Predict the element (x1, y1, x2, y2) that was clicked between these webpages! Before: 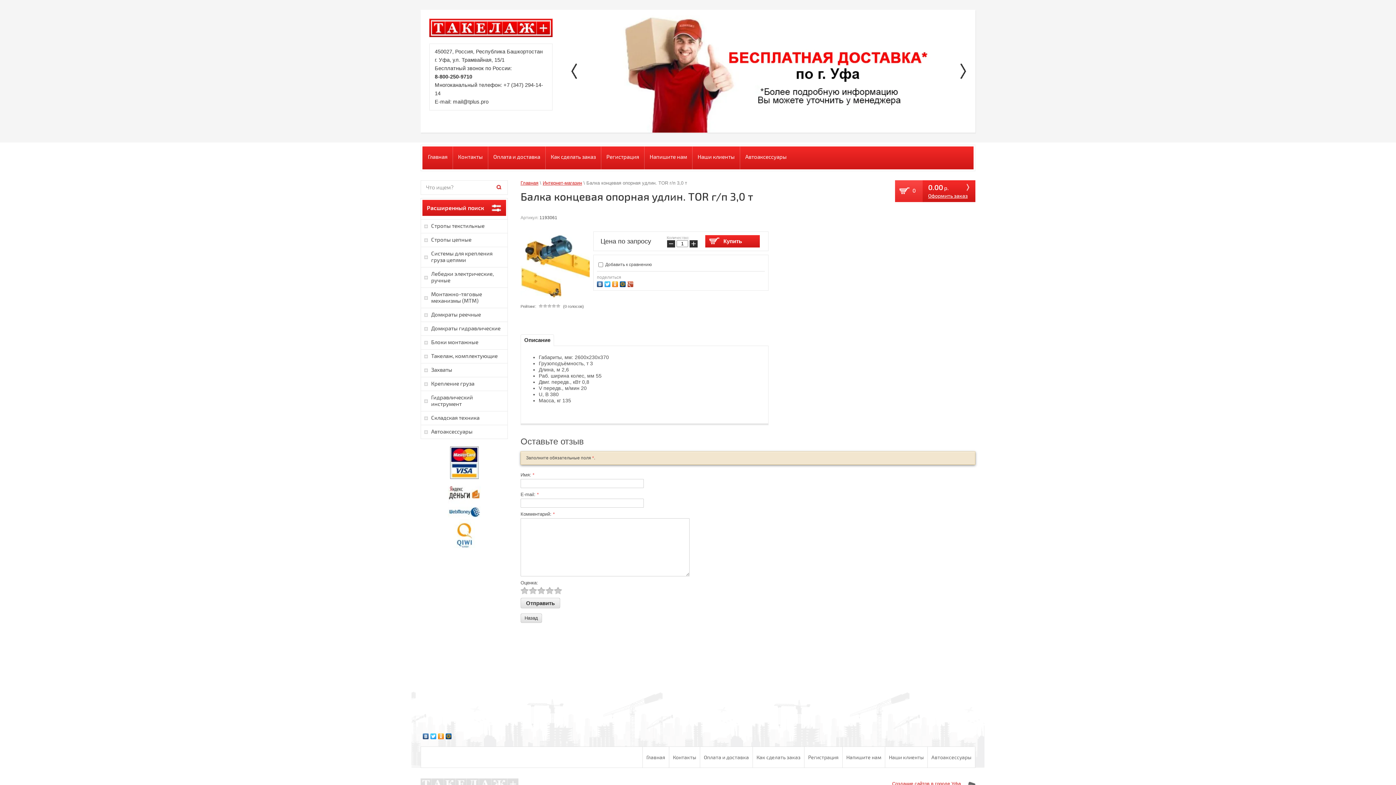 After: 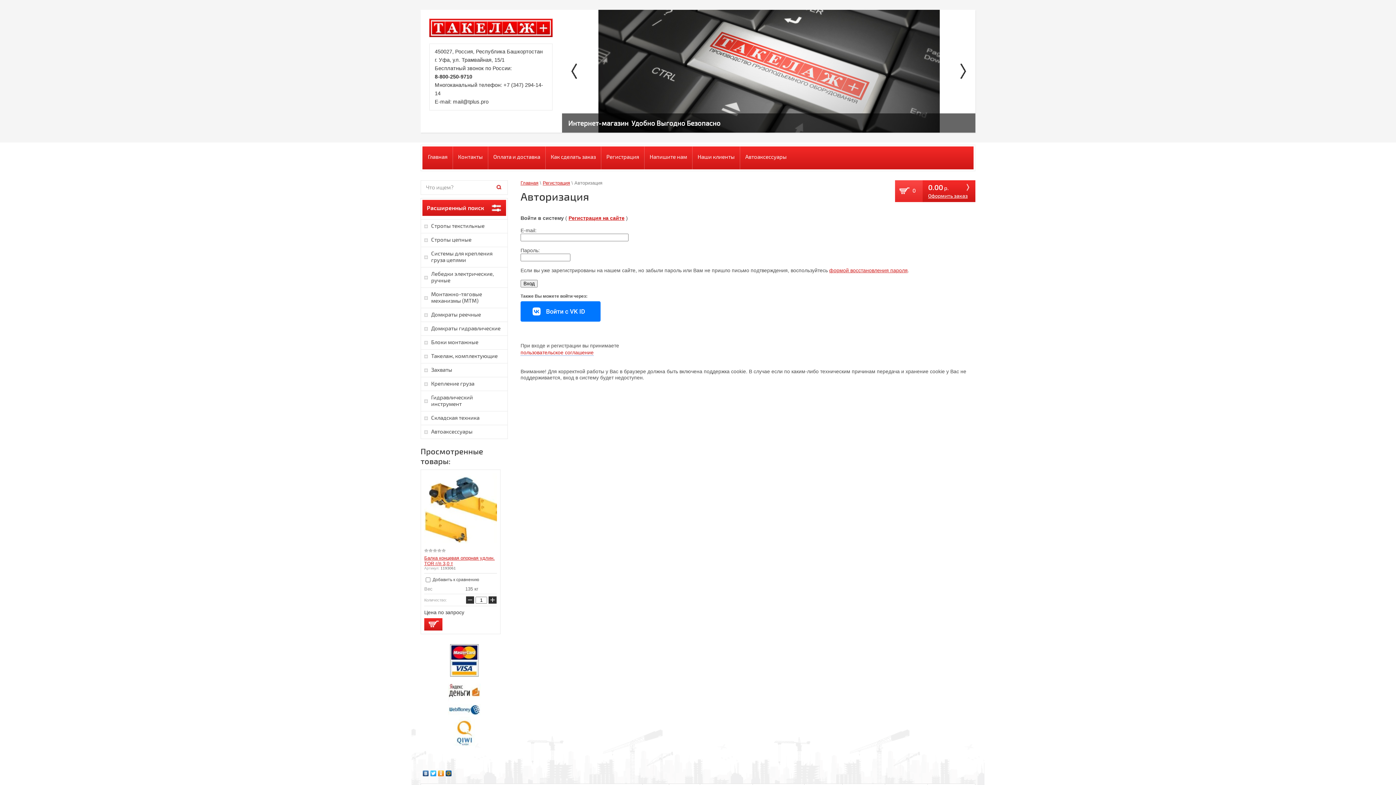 Action: bbox: (601, 146, 644, 169) label: Регистрация